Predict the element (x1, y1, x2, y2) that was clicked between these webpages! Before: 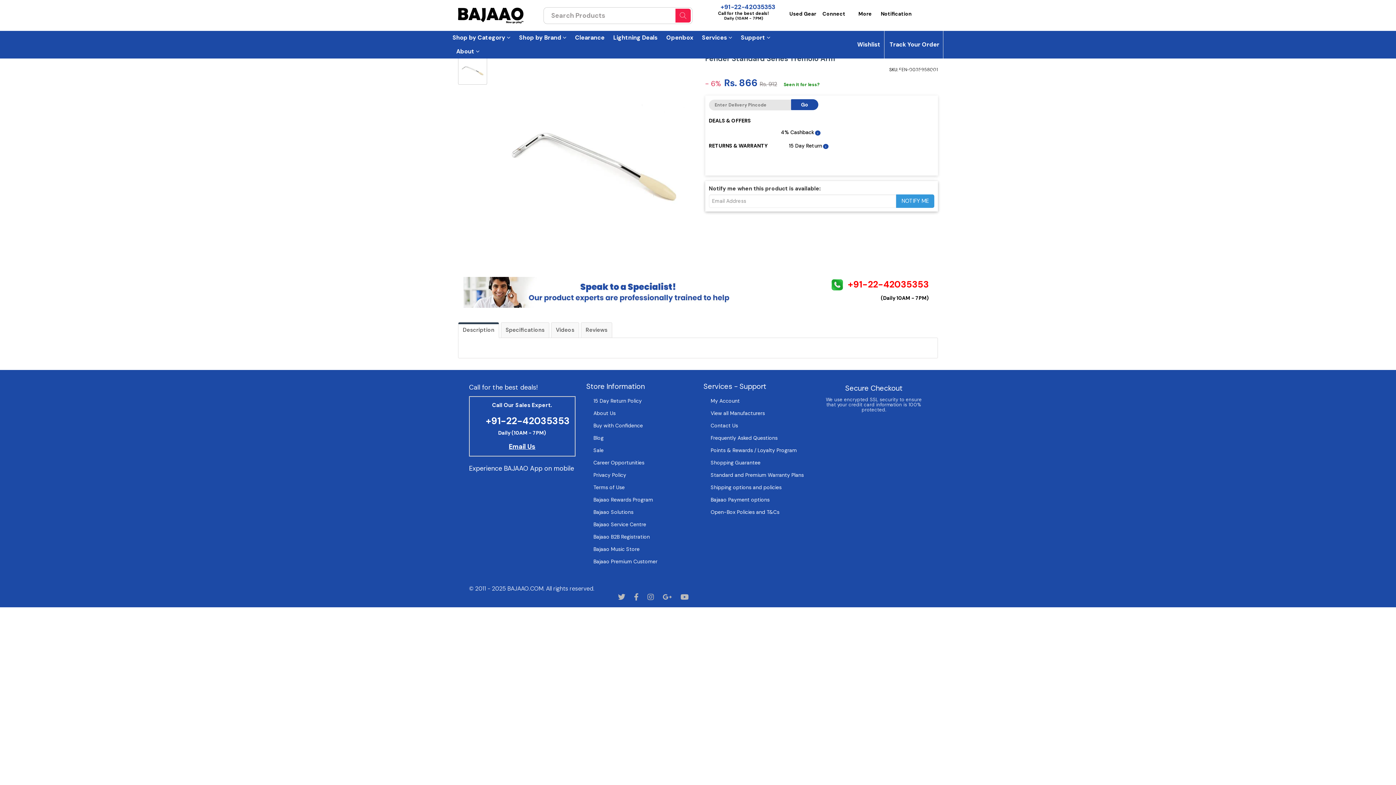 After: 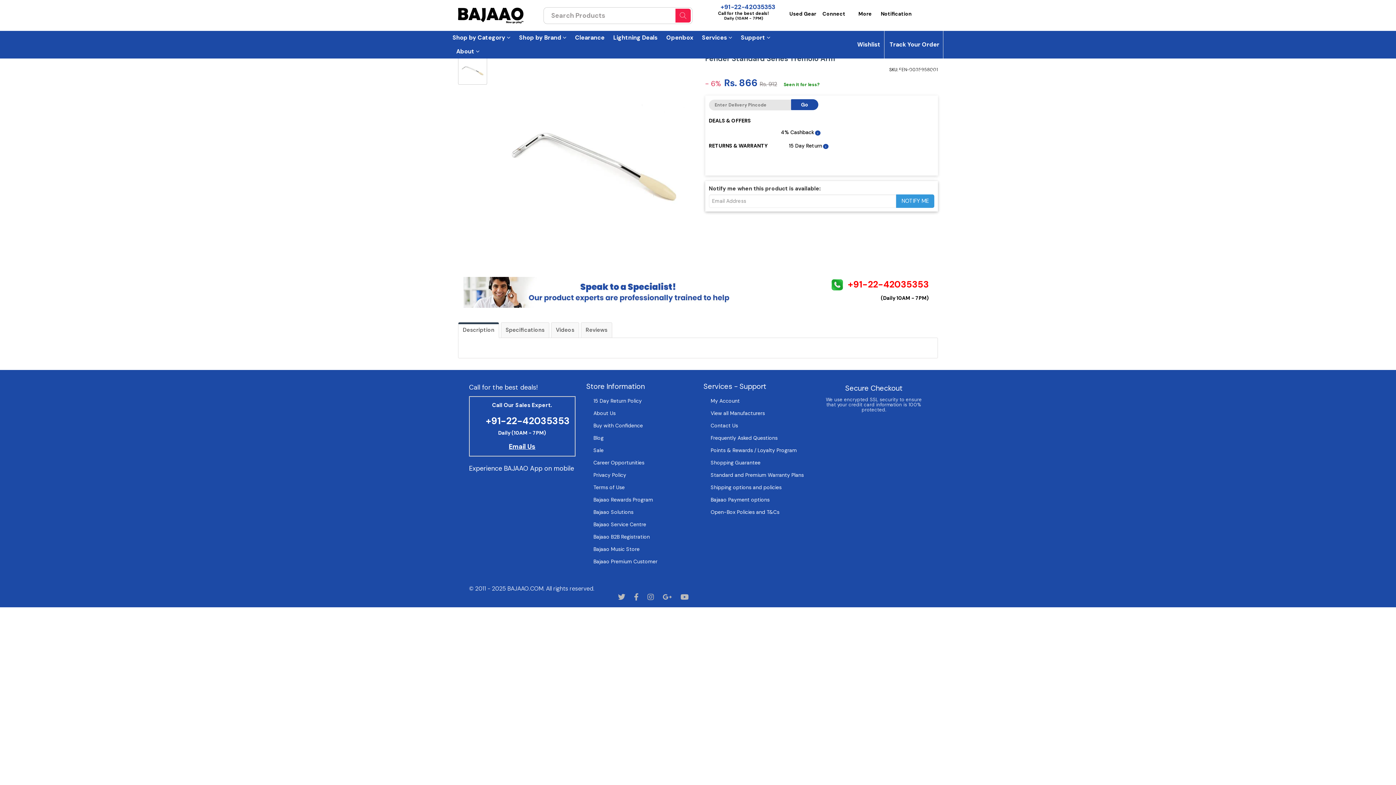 Action: label: DEALS & OFFERS bbox: (709, 117, 751, 123)